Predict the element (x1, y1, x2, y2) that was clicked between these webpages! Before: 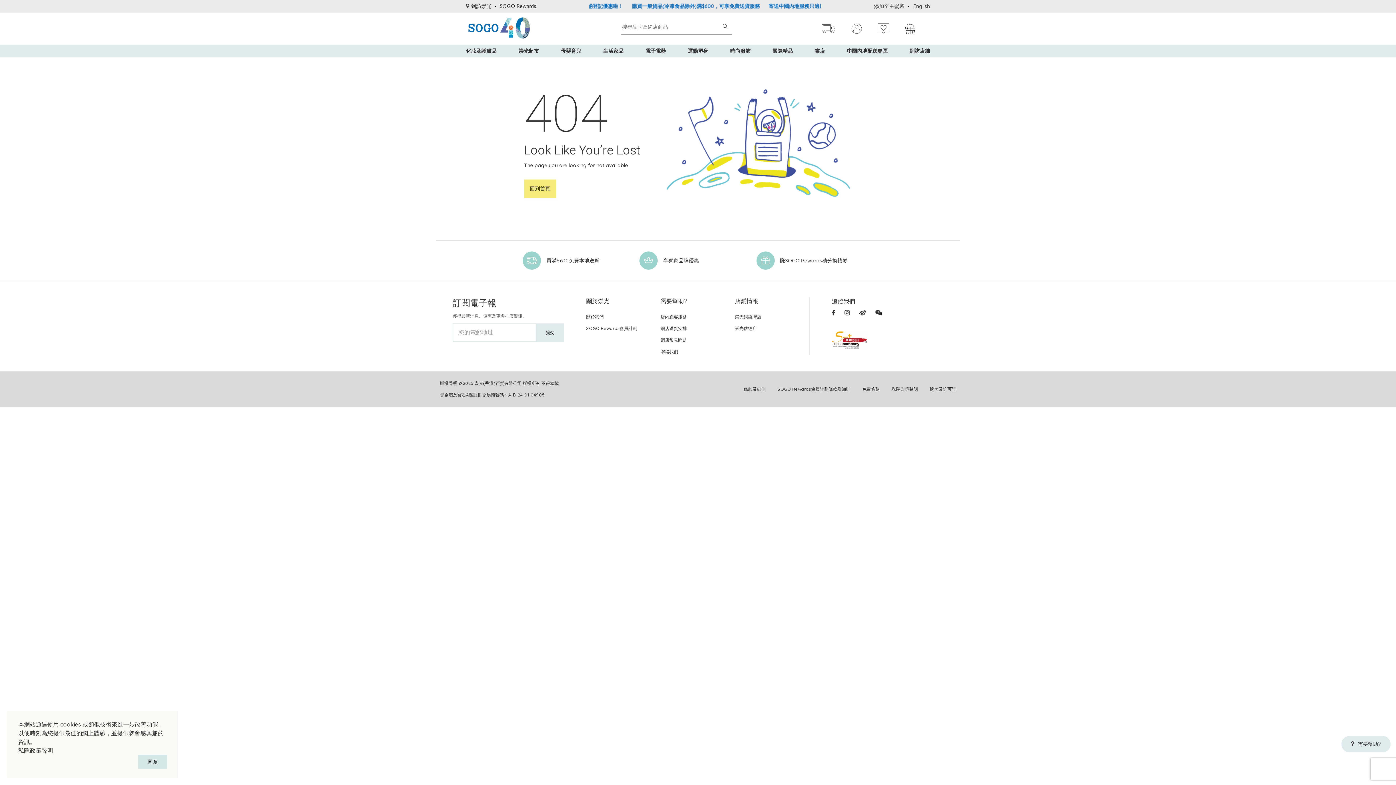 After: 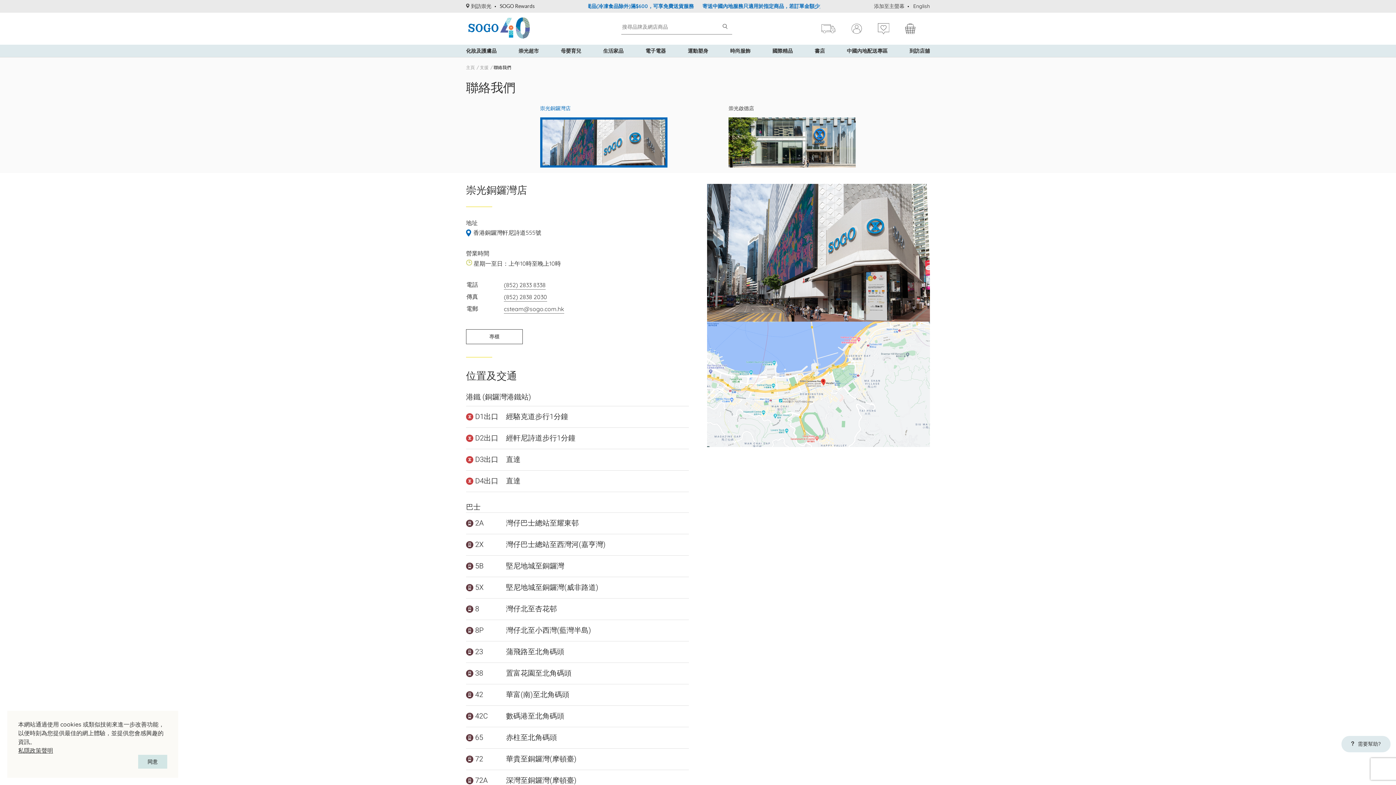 Action: label: 到訪崇光 bbox: (466, 2, 491, 9)